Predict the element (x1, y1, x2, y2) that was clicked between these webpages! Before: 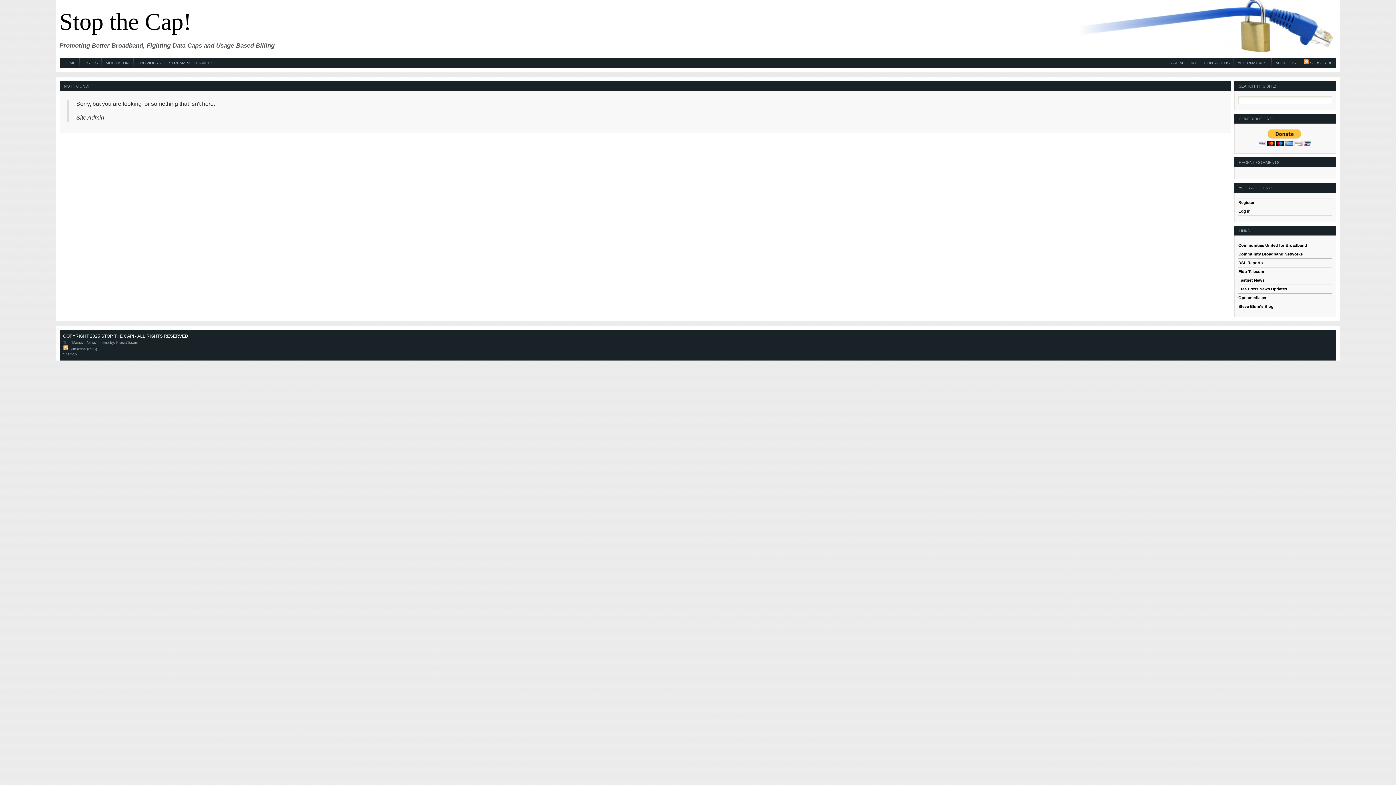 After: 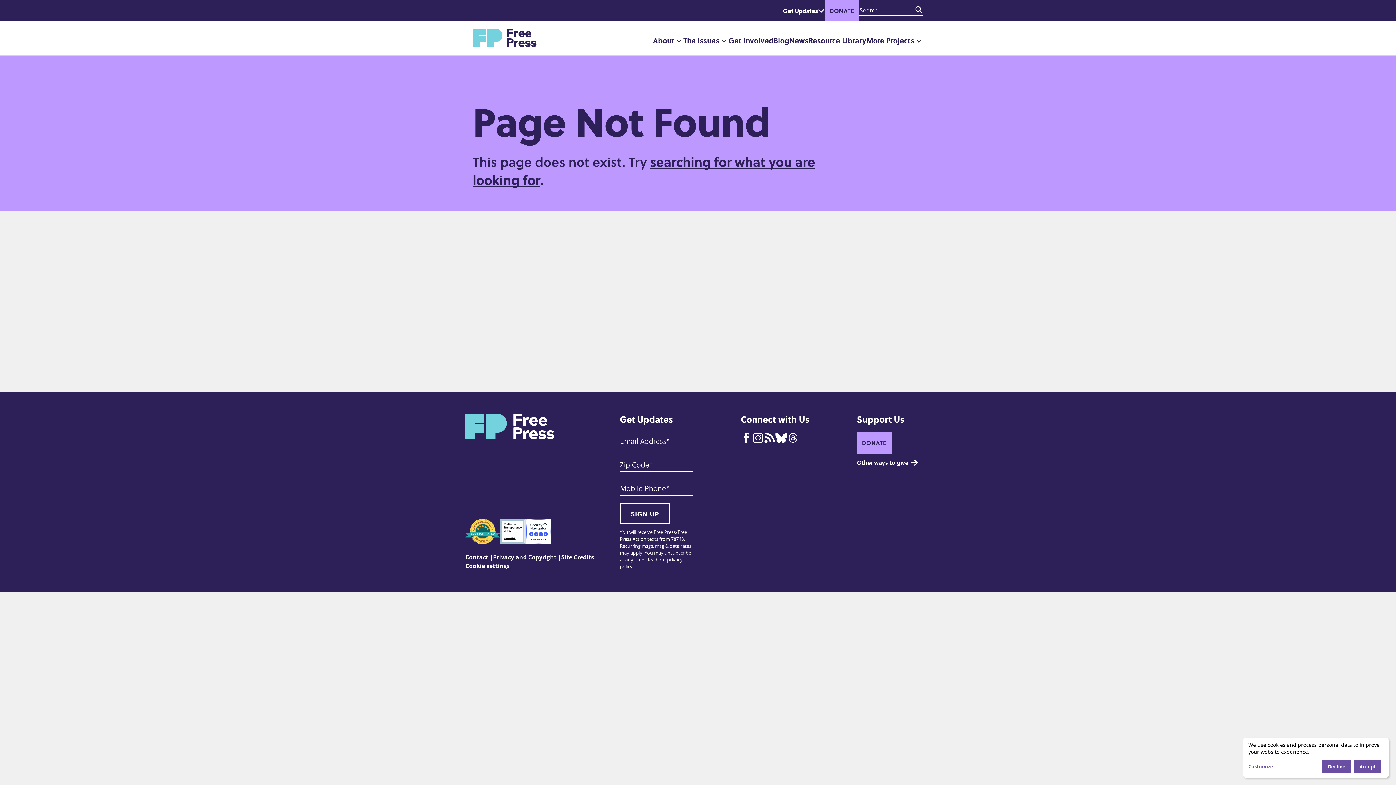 Action: label: Free Press News Updates bbox: (1238, 286, 1287, 291)